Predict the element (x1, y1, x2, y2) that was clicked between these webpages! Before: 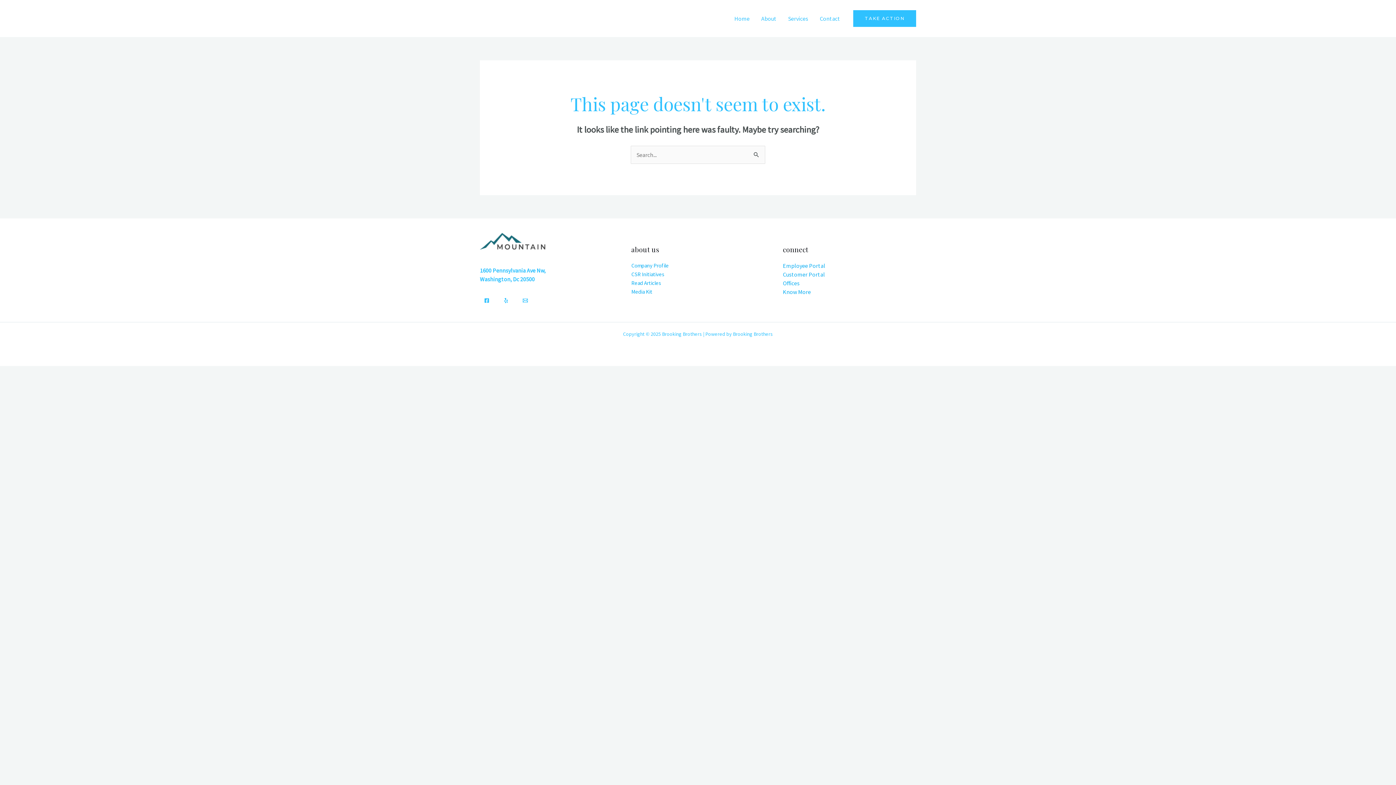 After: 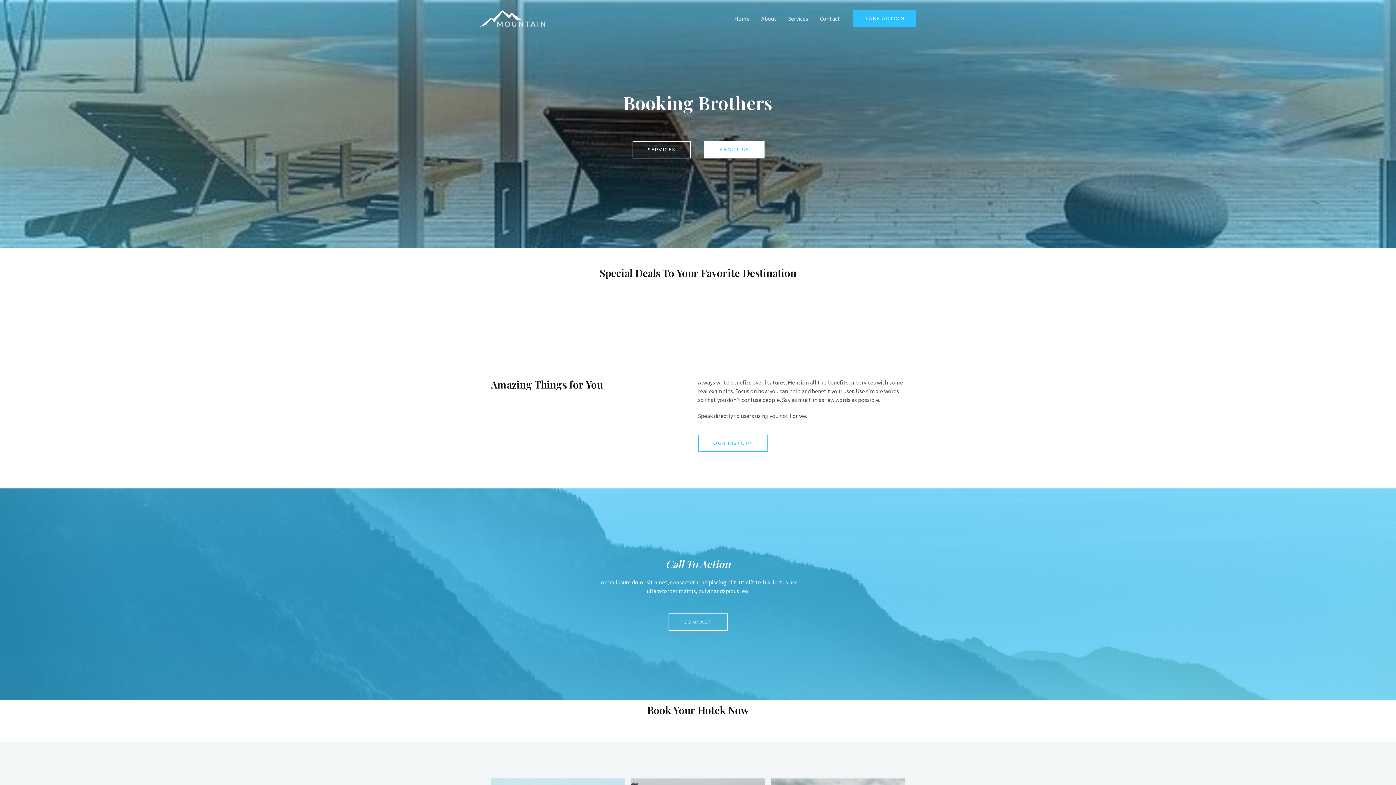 Action: label: Home bbox: (728, 5, 755, 31)